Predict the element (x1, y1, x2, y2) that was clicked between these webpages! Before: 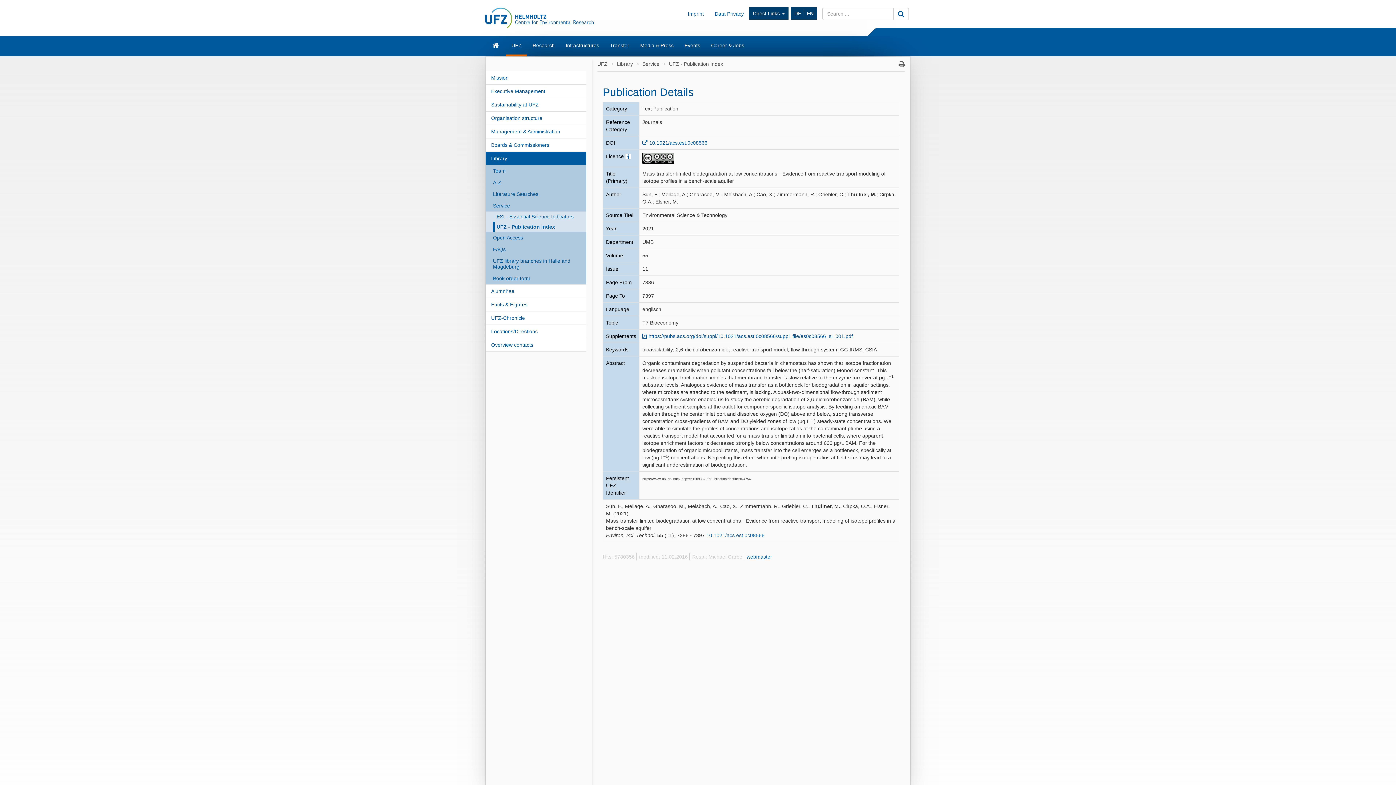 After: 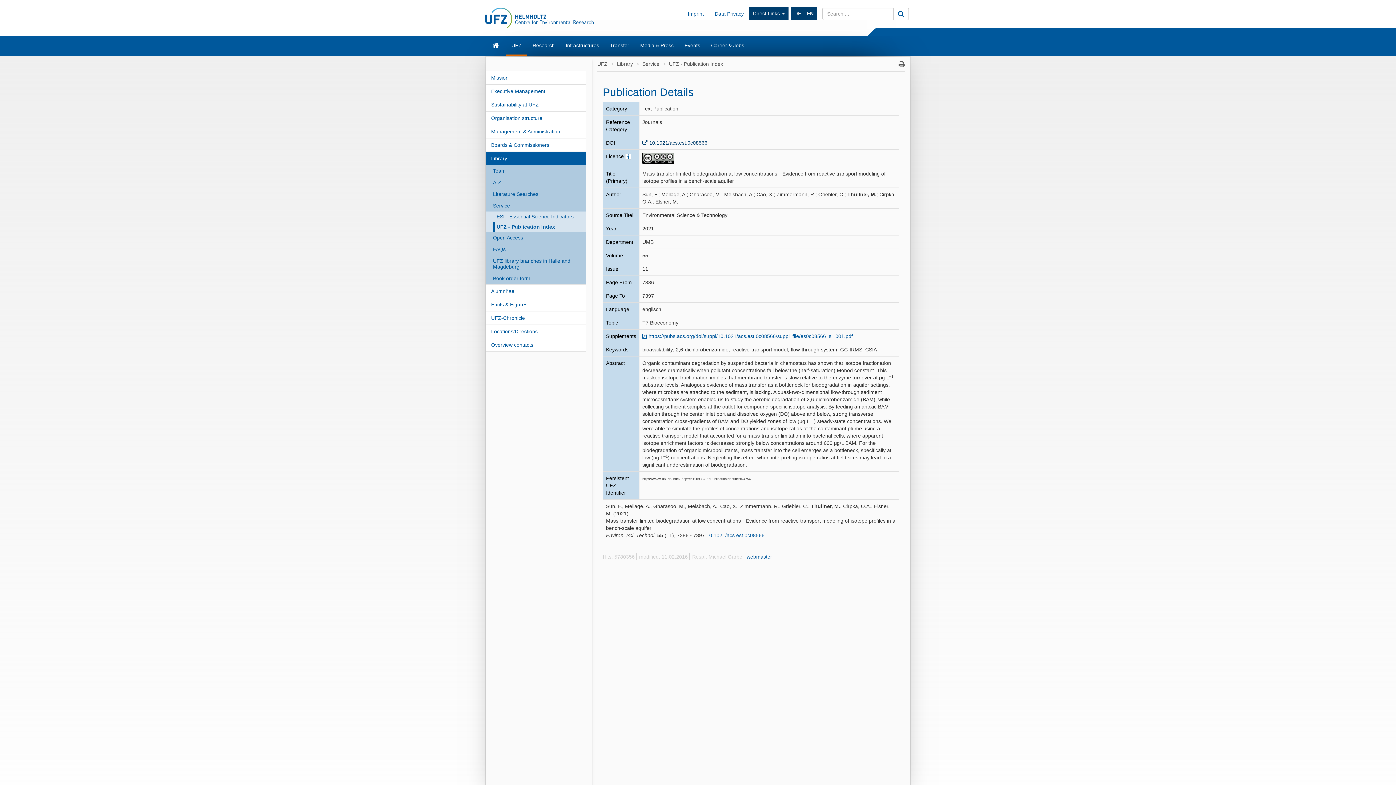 Action: label: 10.1021/acs.est.0c08566 bbox: (642, 140, 707, 145)